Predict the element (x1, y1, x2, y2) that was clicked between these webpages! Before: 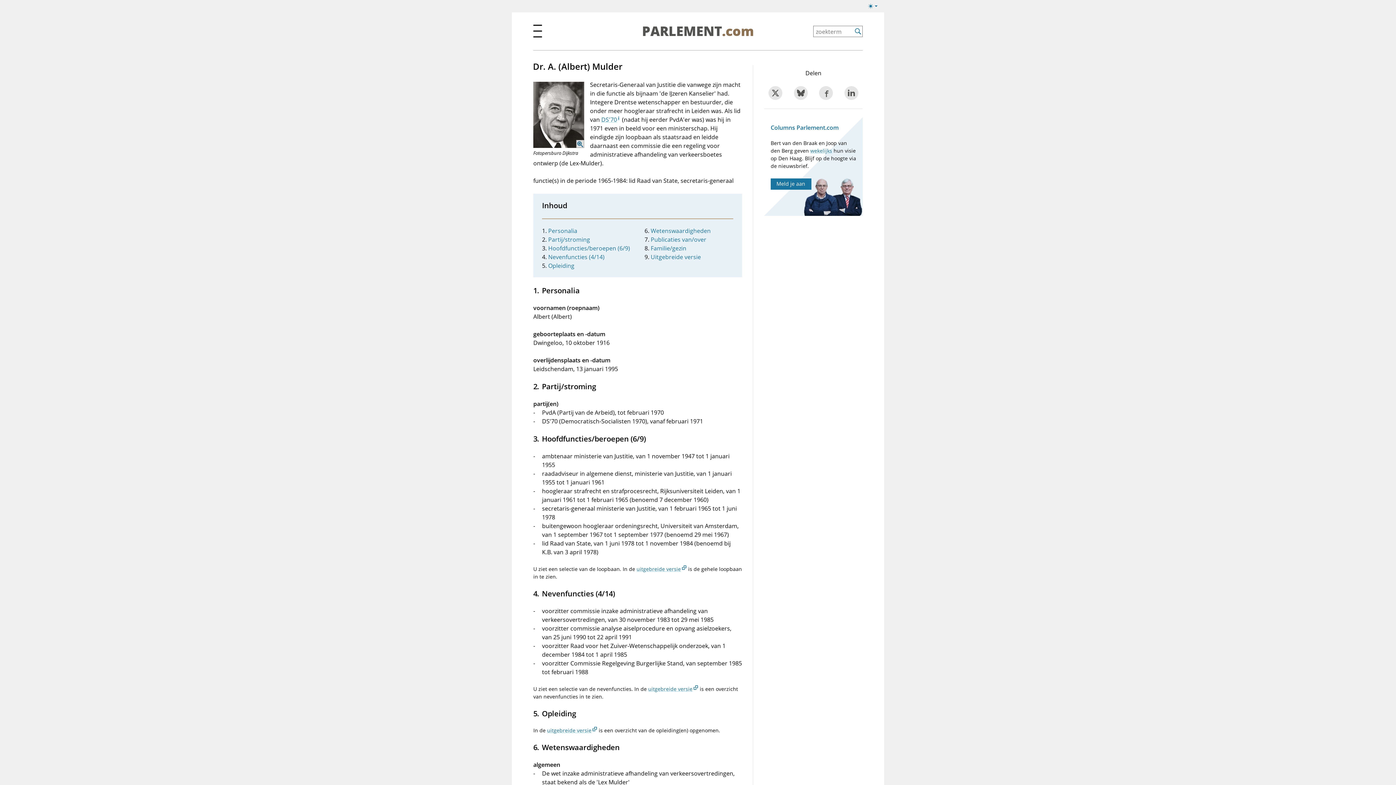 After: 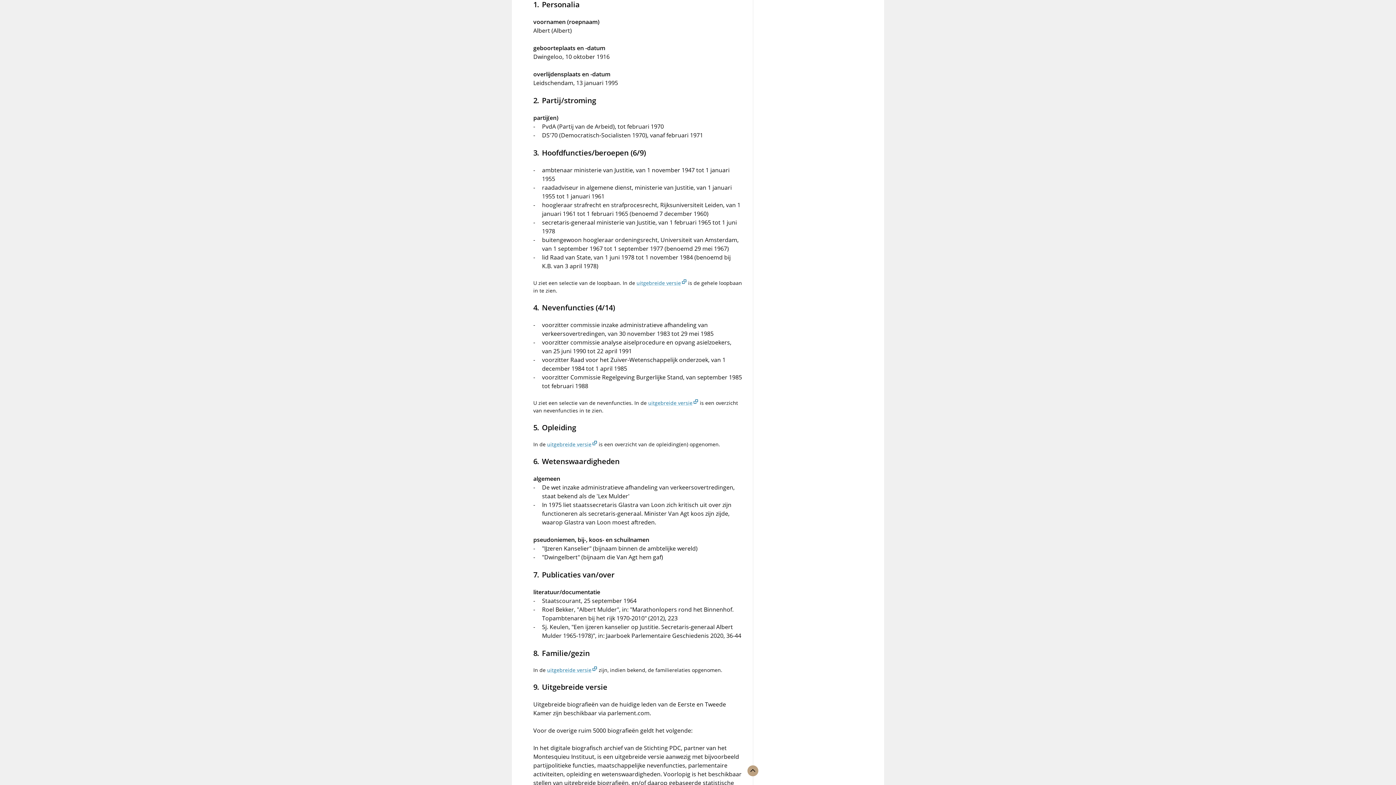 Action: label: Personalia bbox: (548, 226, 577, 234)